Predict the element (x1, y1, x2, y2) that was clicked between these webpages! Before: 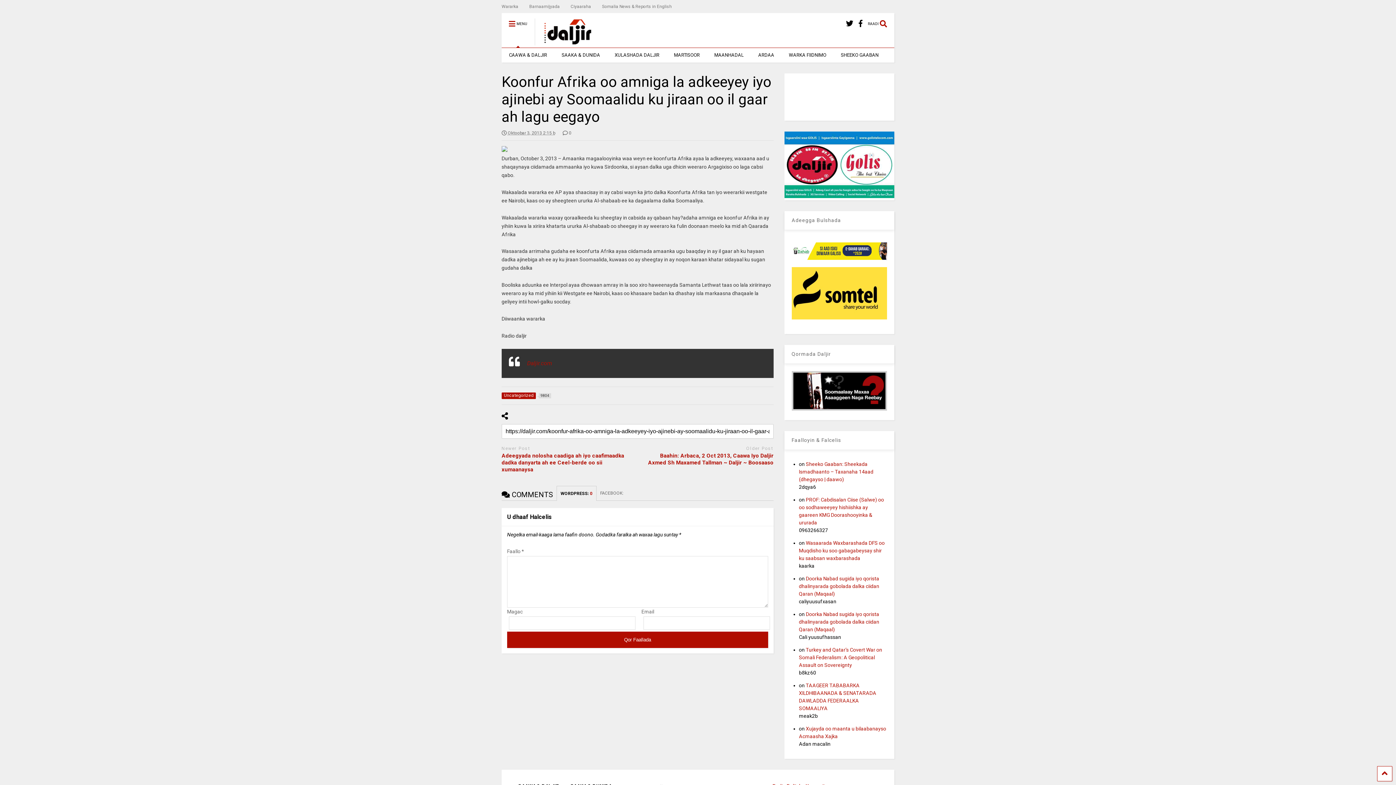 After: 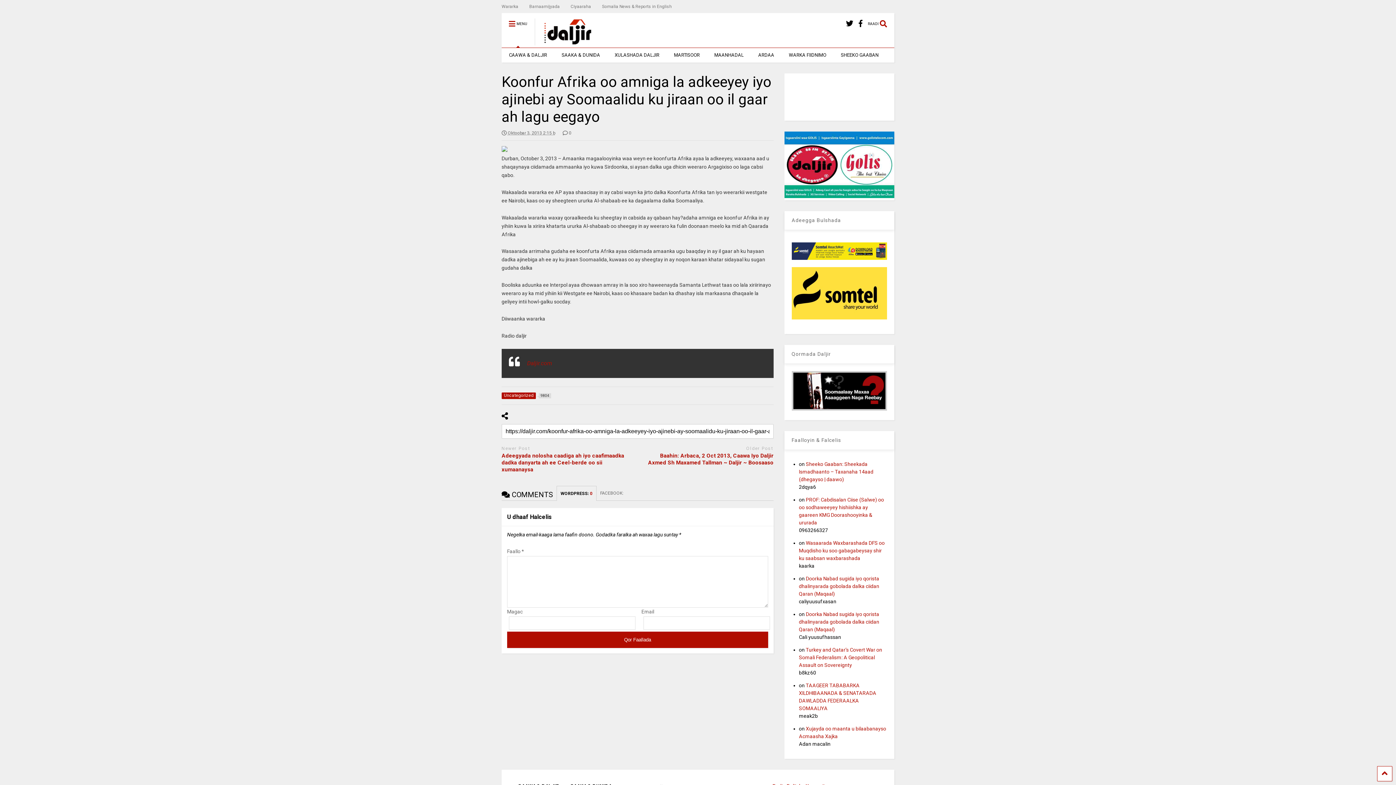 Action: bbox: (784, 193, 894, 199)